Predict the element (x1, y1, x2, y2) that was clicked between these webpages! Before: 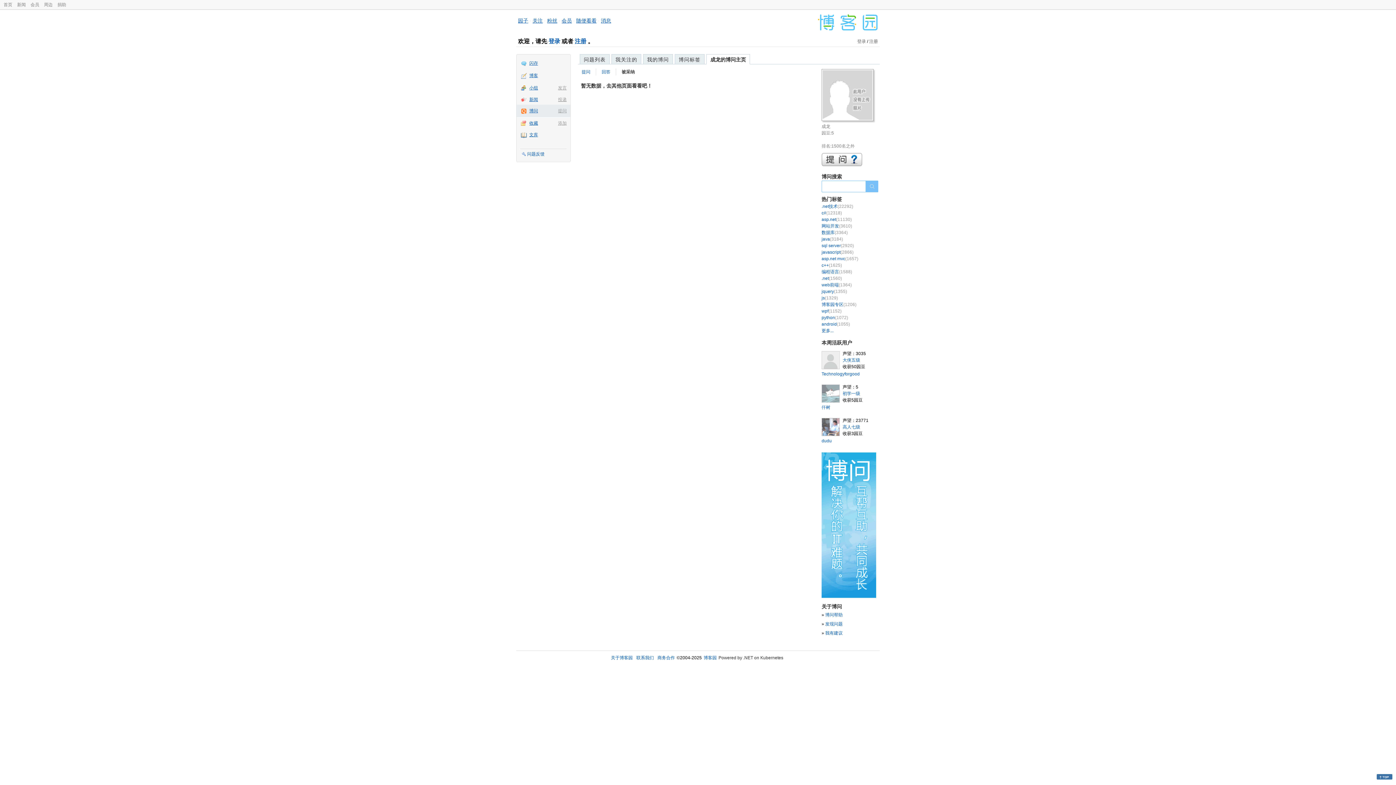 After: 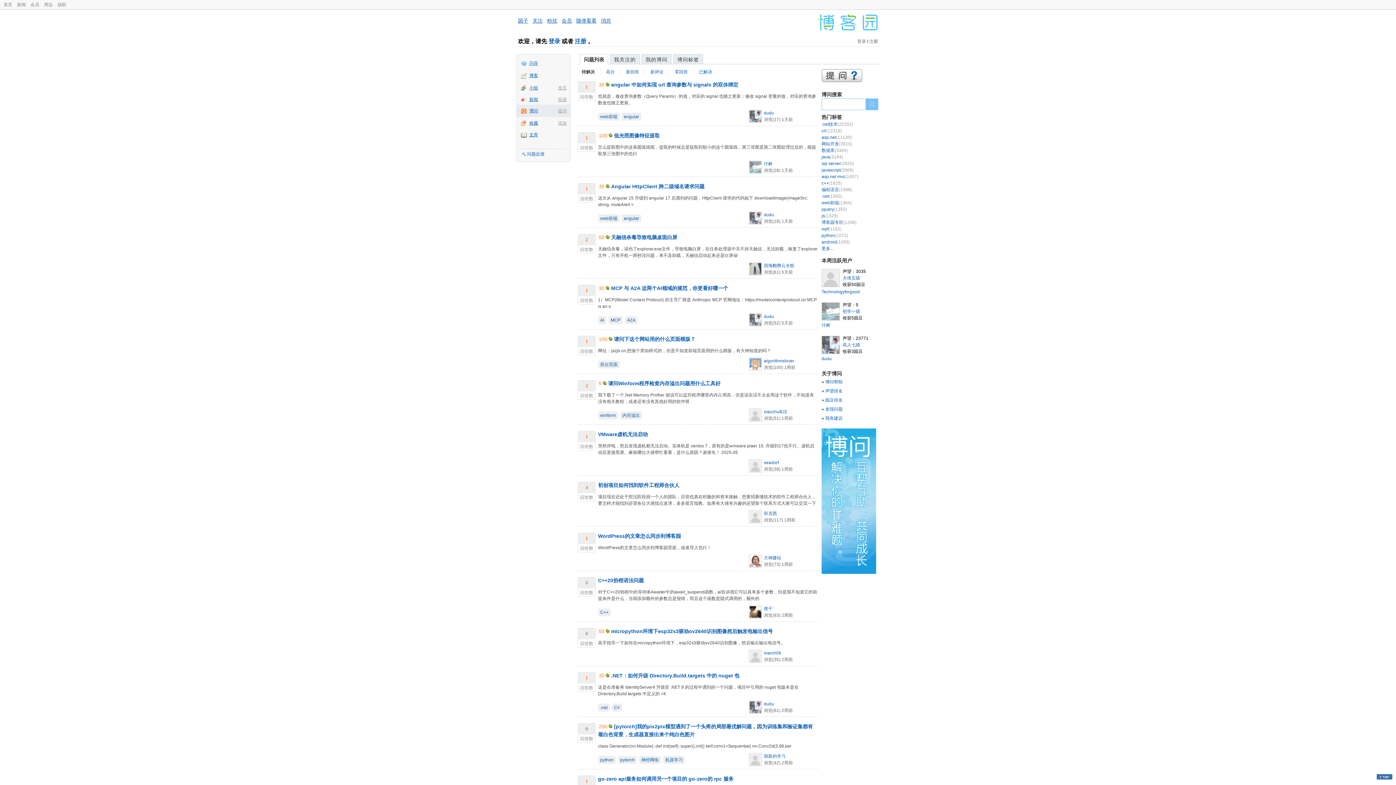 Action: bbox: (580, 54, 609, 64) label: 问题列表